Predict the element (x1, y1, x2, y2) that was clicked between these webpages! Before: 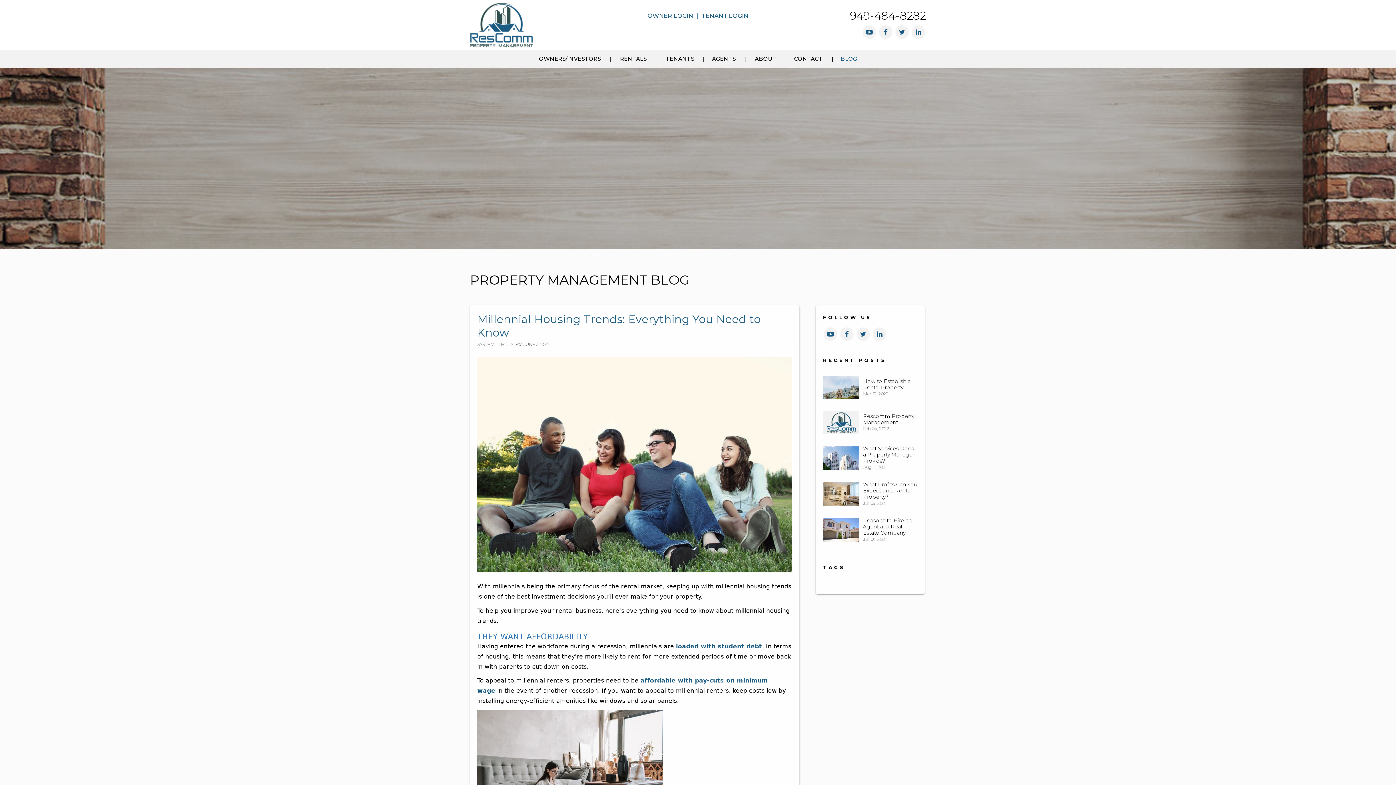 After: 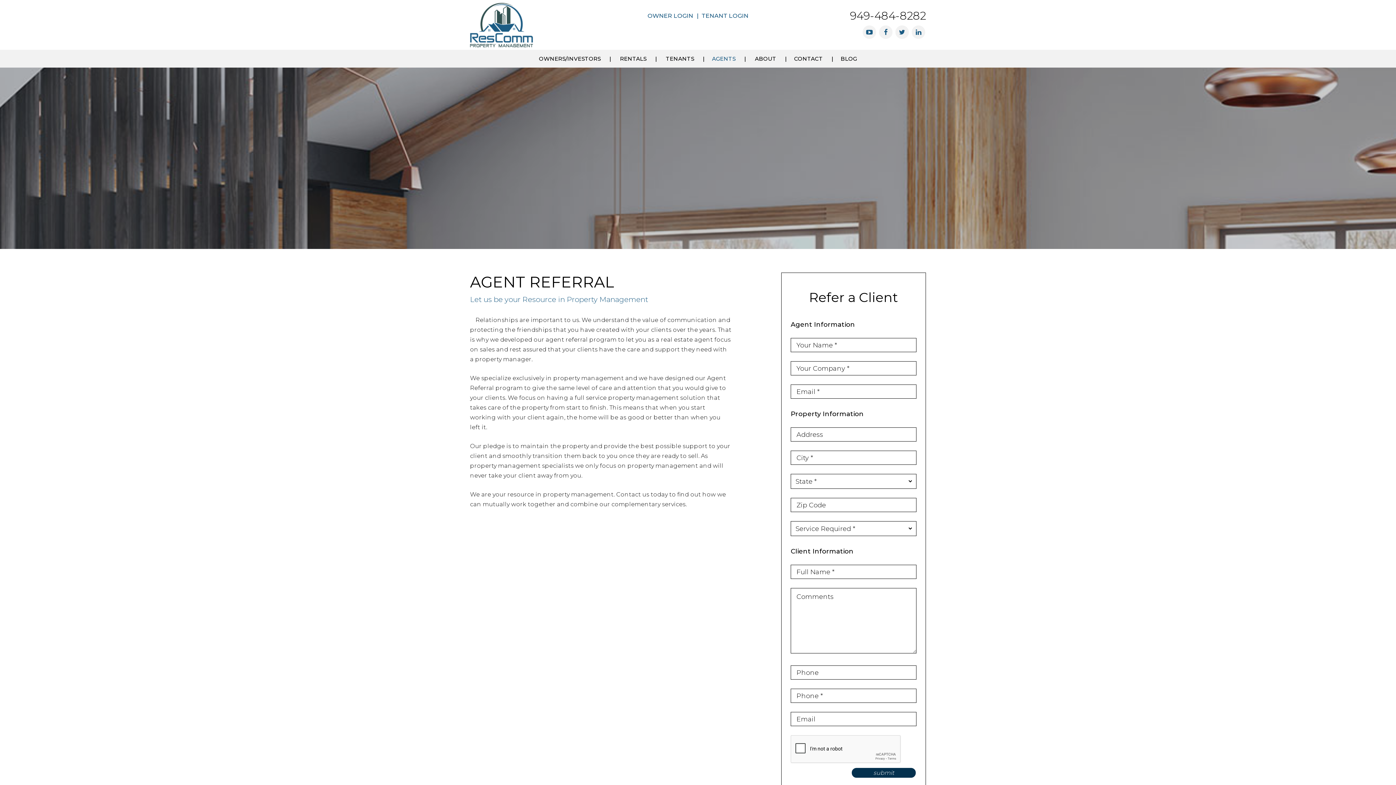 Action: bbox: (712, 49, 735, 67) label: AGENTS